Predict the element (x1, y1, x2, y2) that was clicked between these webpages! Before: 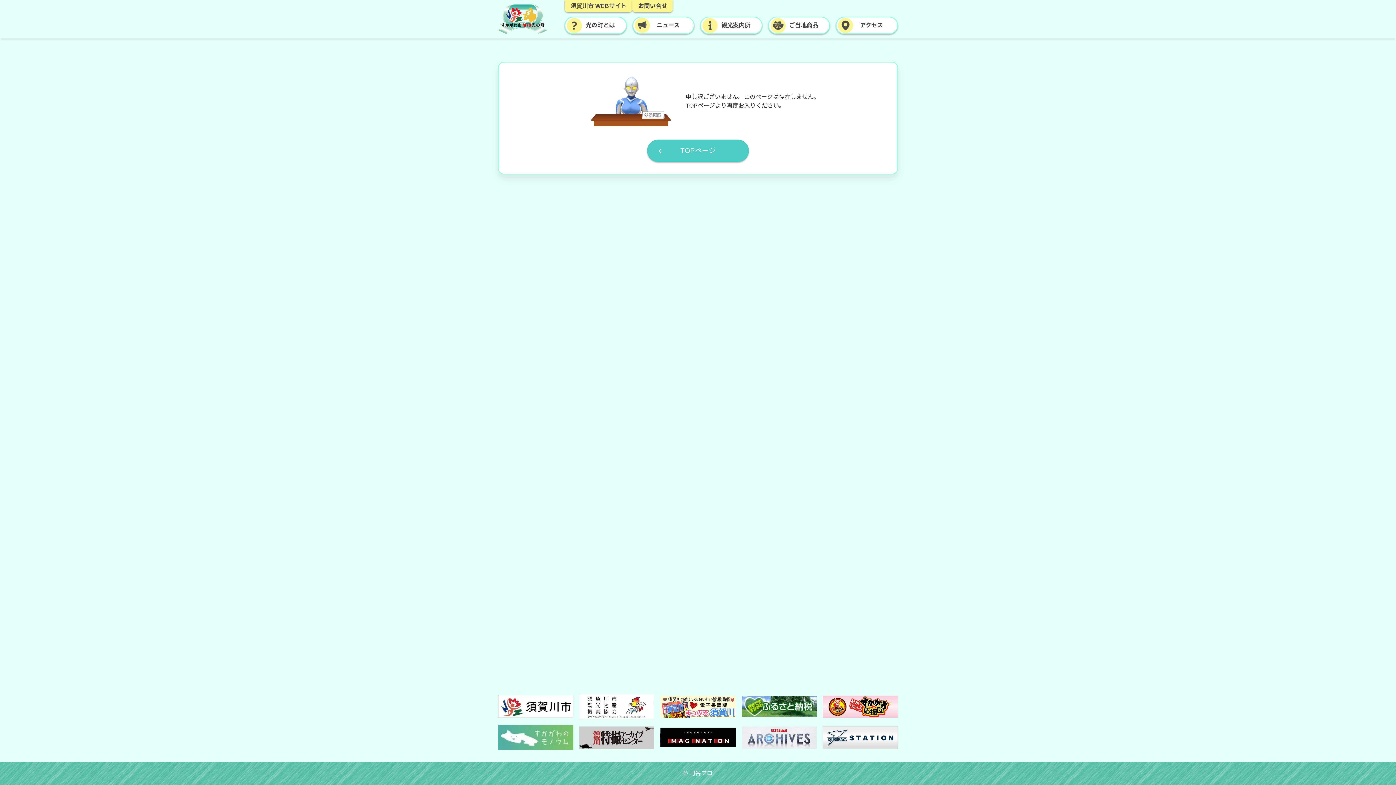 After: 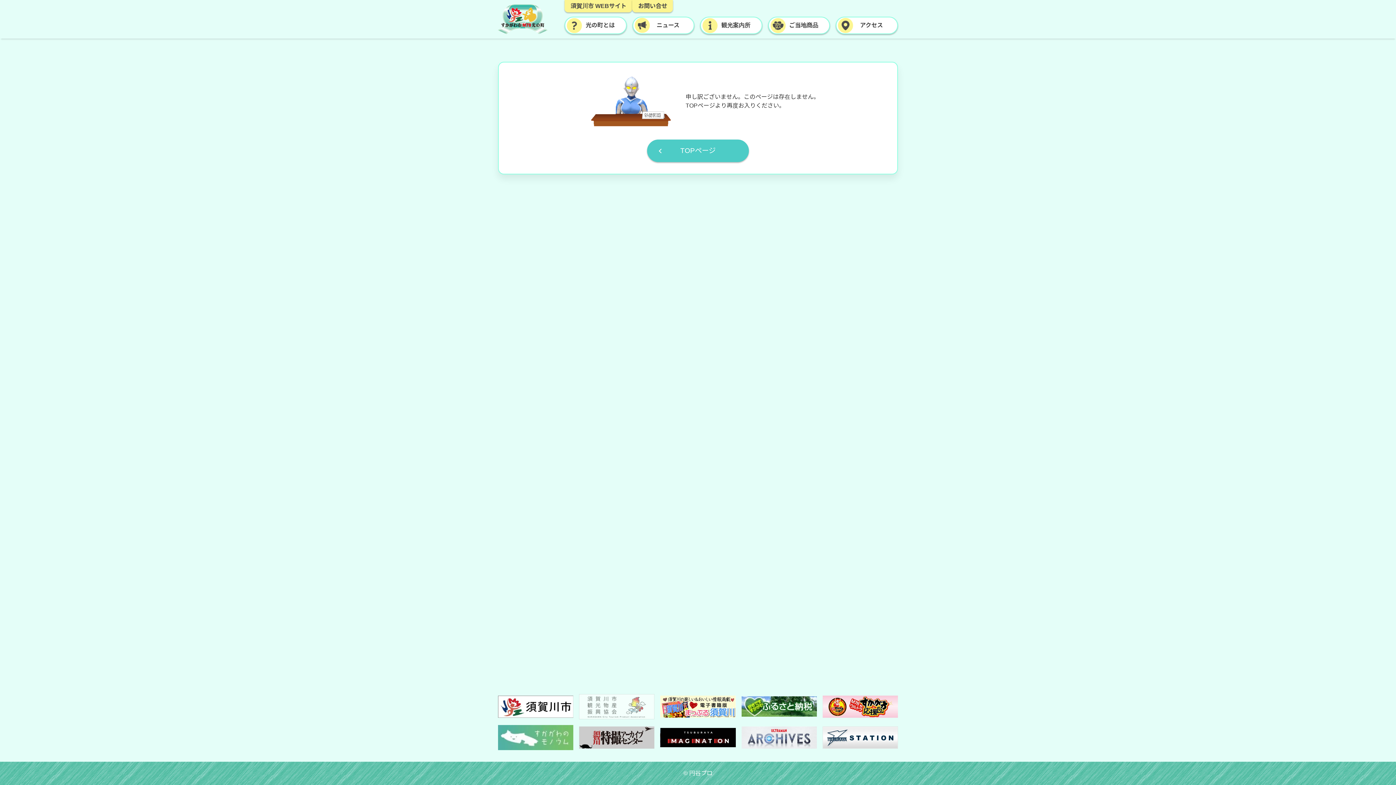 Action: bbox: (579, 694, 654, 719)